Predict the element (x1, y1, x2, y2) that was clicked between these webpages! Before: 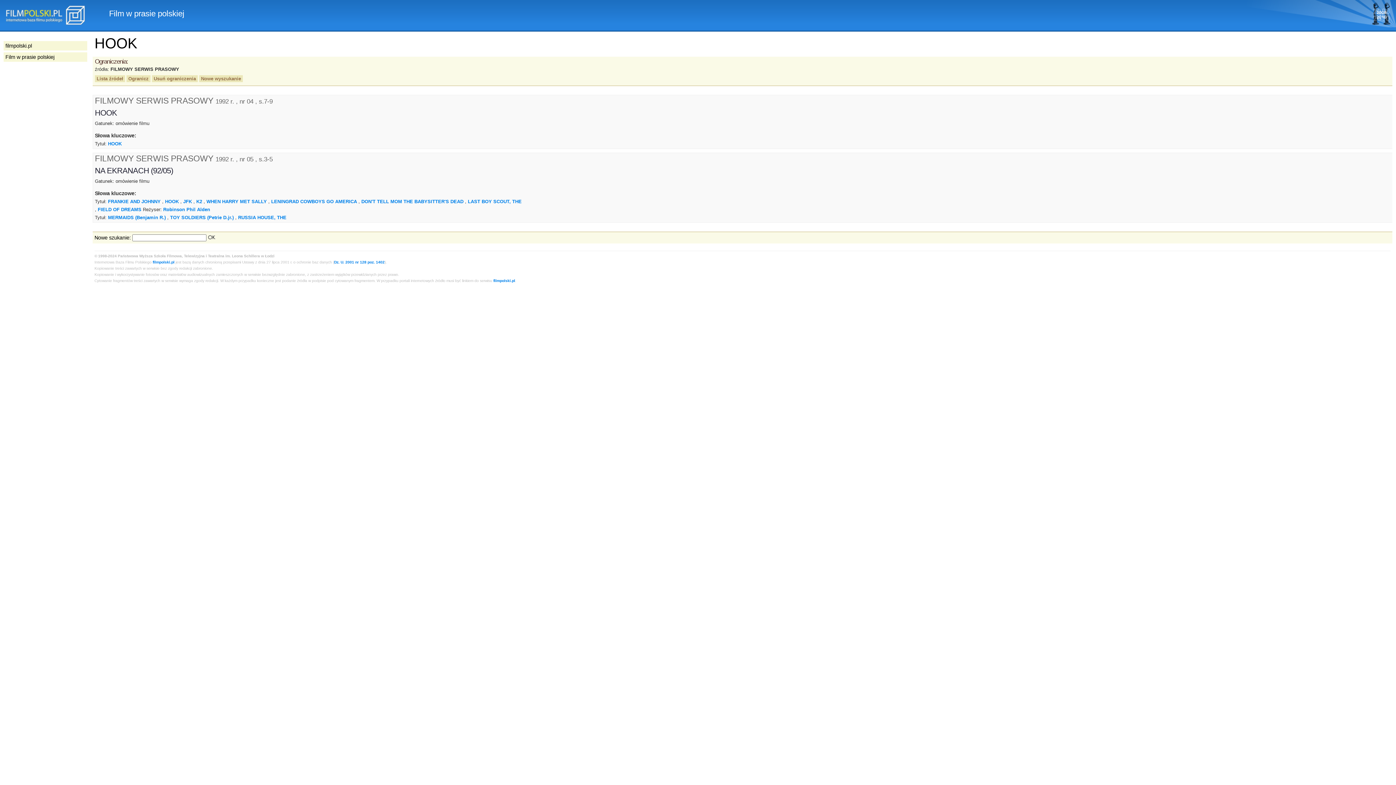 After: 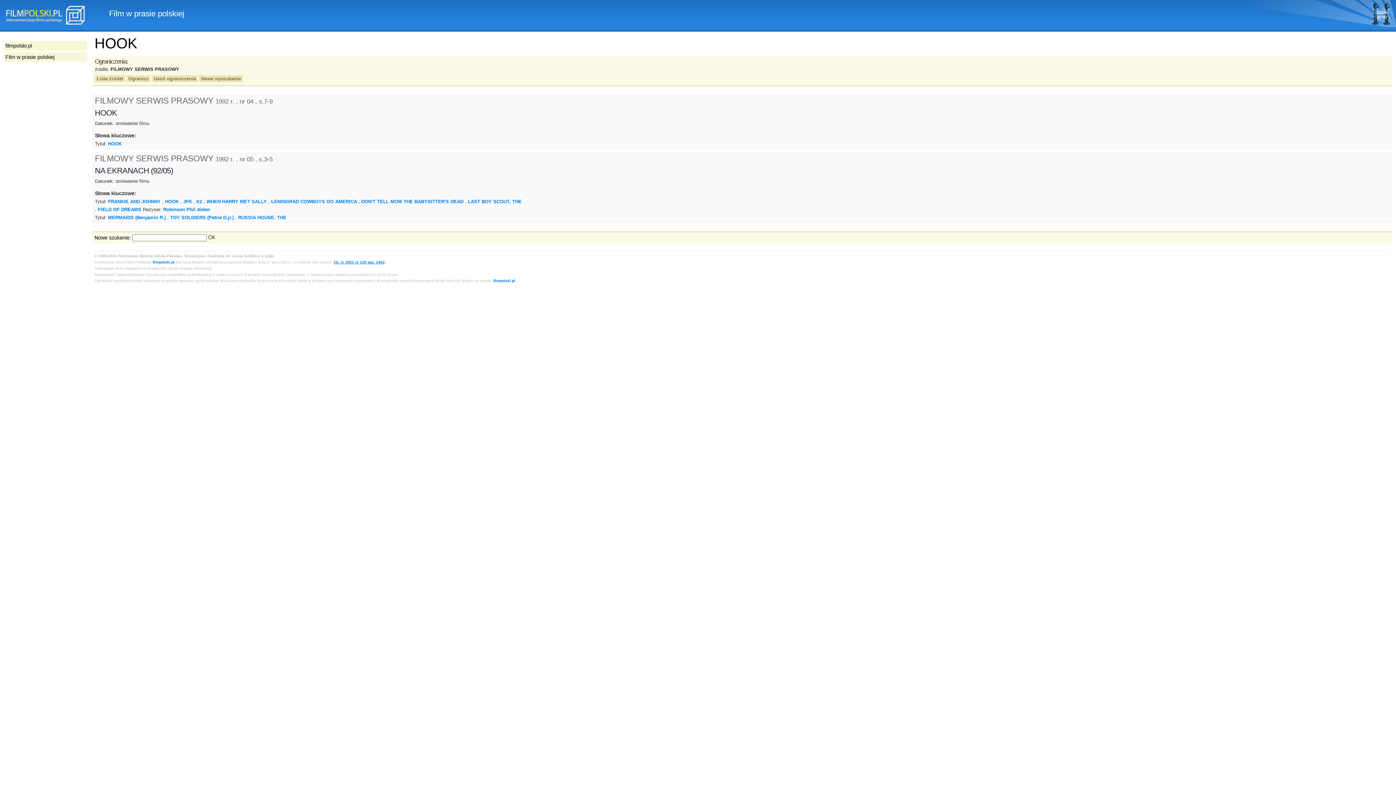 Action: bbox: (334, 260, 384, 264) label: Dz. U. 2001 nr 128 poz. 1402